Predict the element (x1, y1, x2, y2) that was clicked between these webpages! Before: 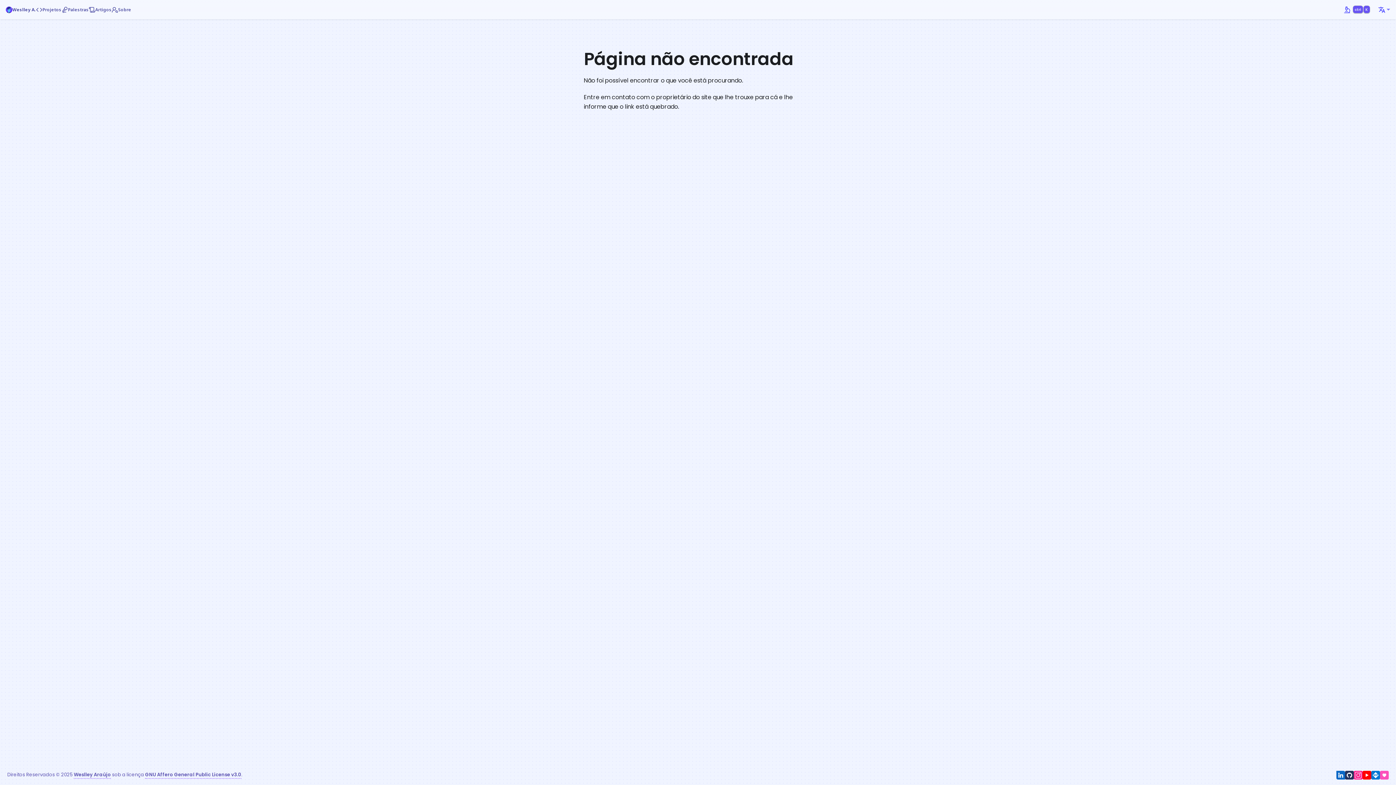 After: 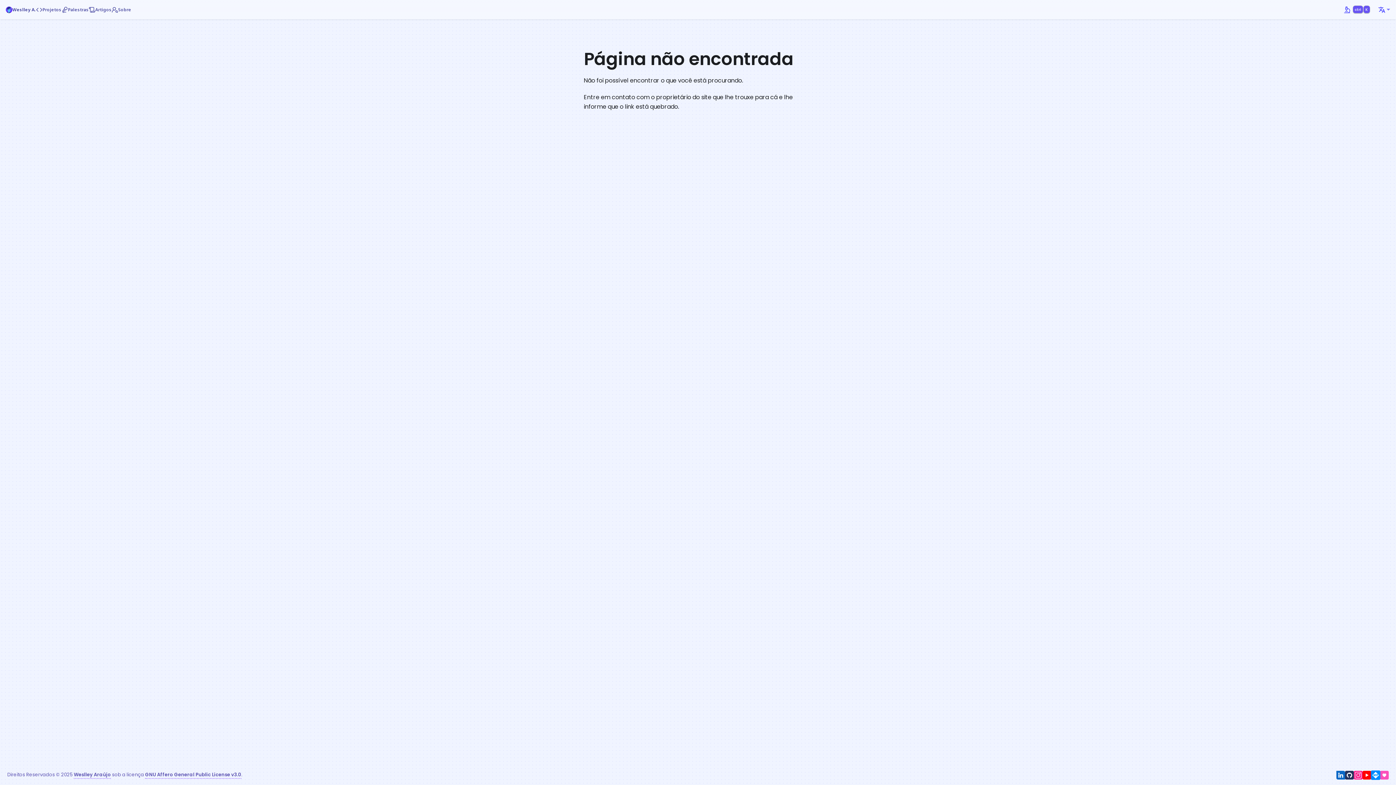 Action: bbox: (1371, 771, 1380, 780)